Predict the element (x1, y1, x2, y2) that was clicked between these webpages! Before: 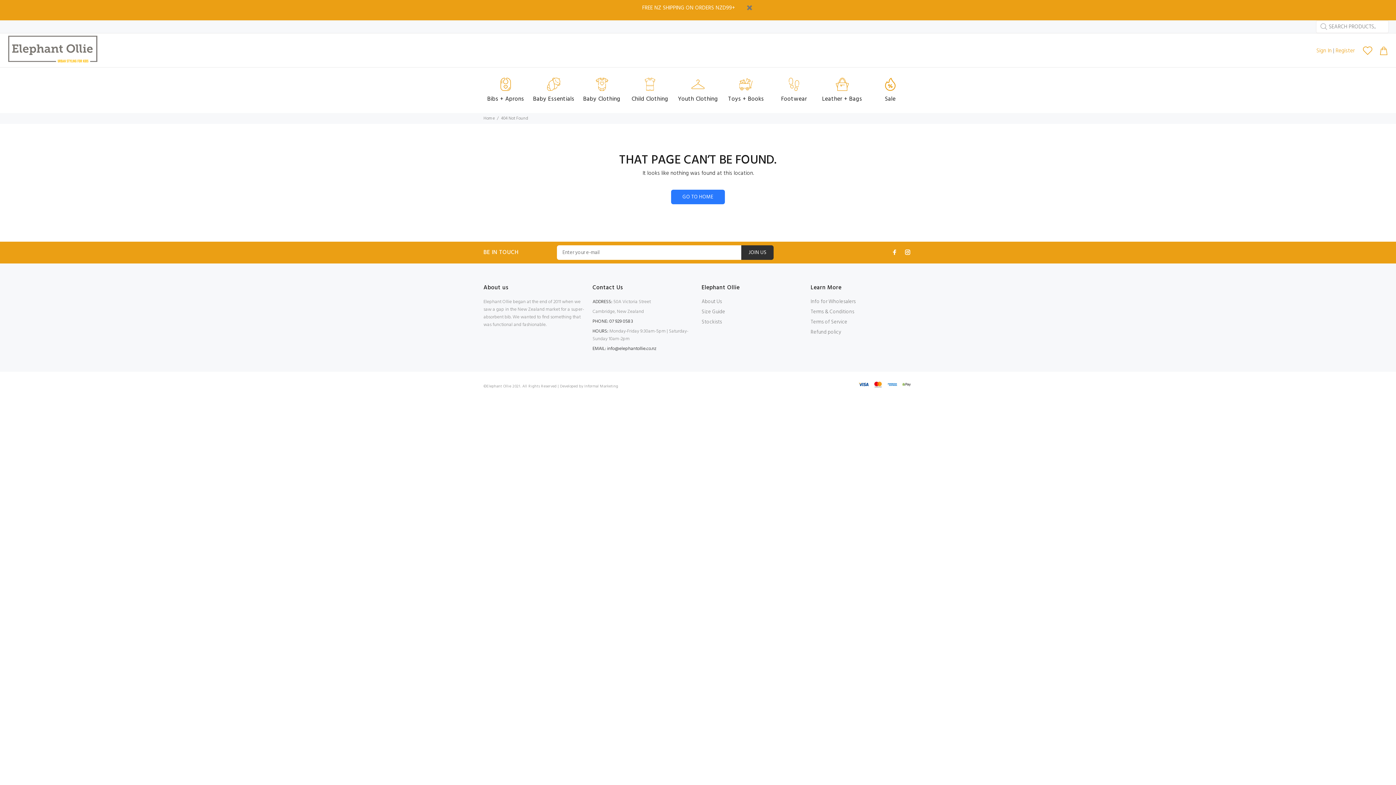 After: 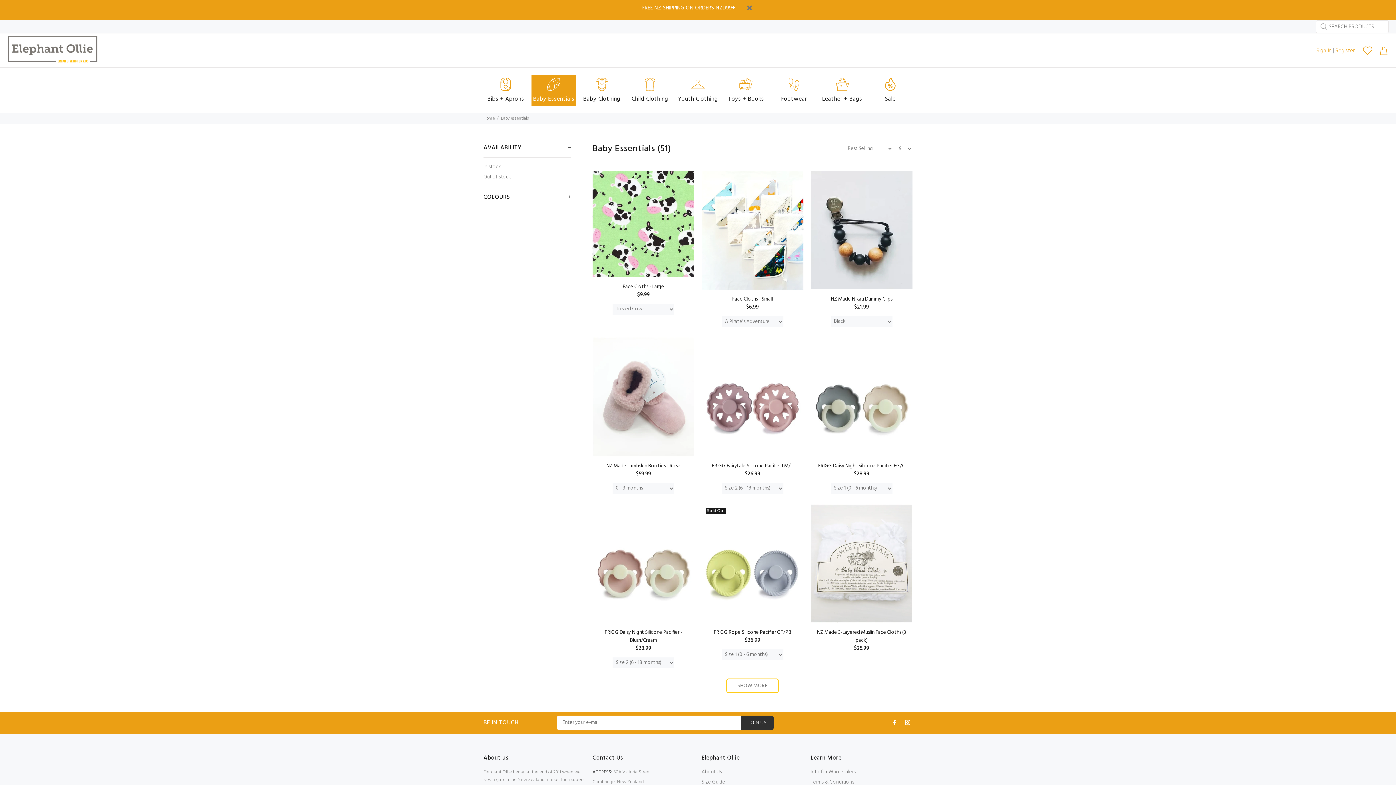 Action: label: Baby Essentials bbox: (531, 74, 576, 105)